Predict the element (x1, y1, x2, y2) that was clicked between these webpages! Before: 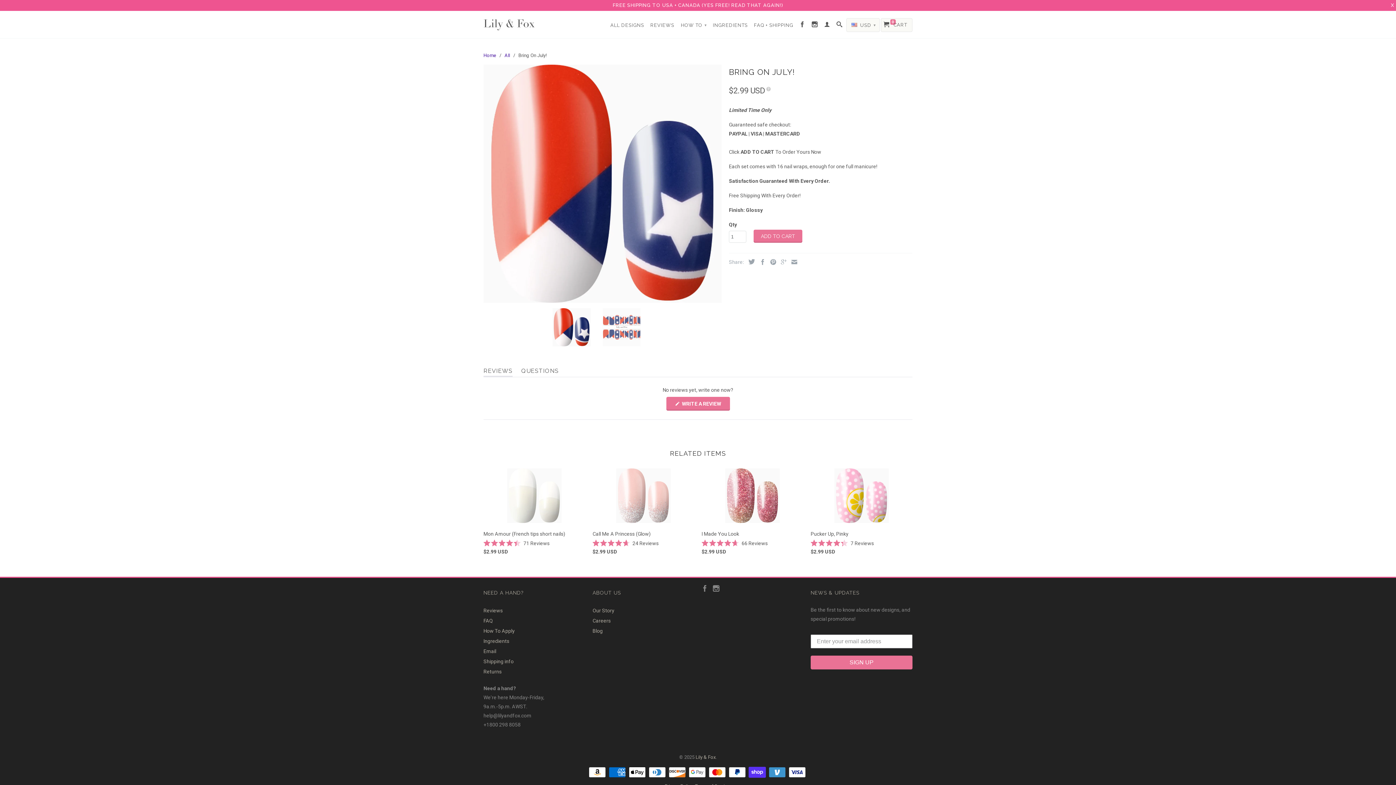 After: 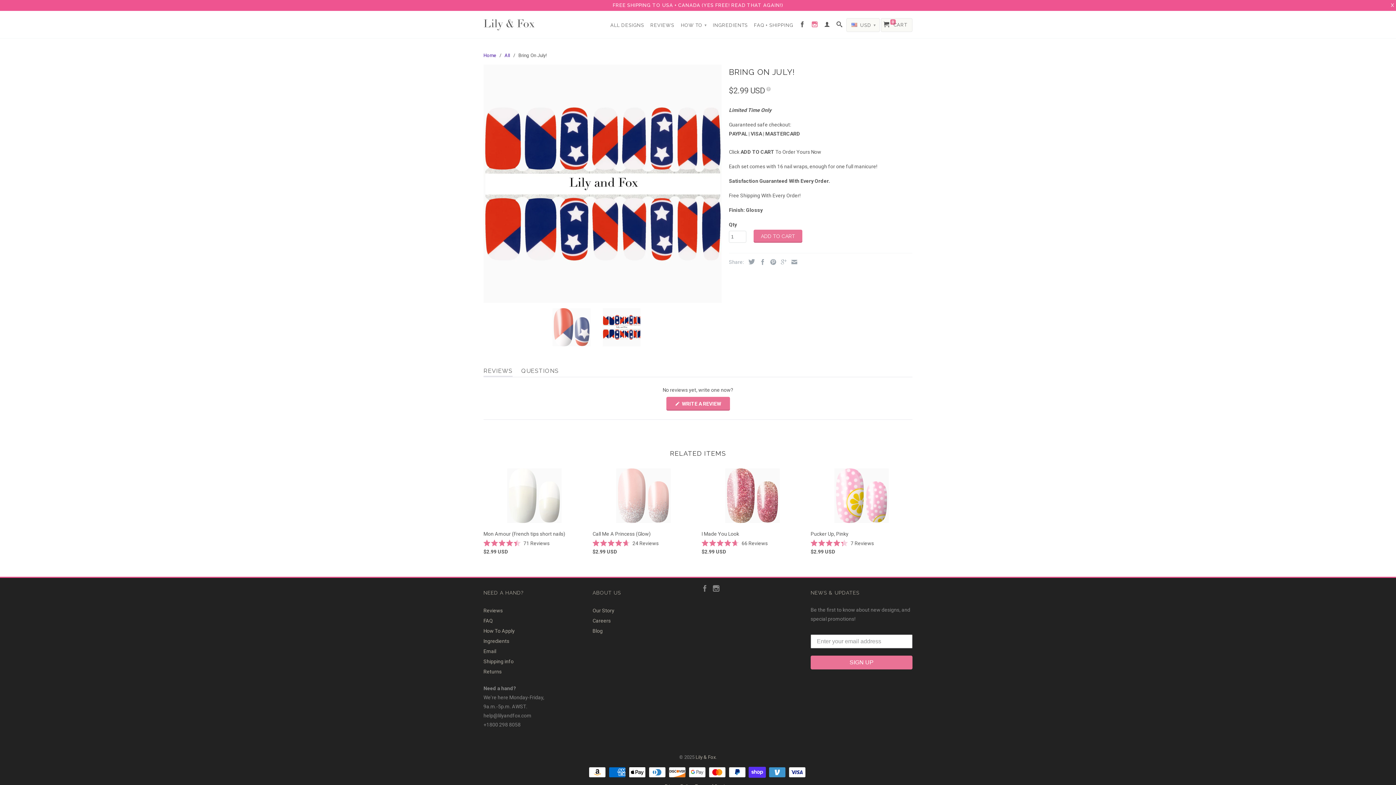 Action: bbox: (809, 18, 820, 31)